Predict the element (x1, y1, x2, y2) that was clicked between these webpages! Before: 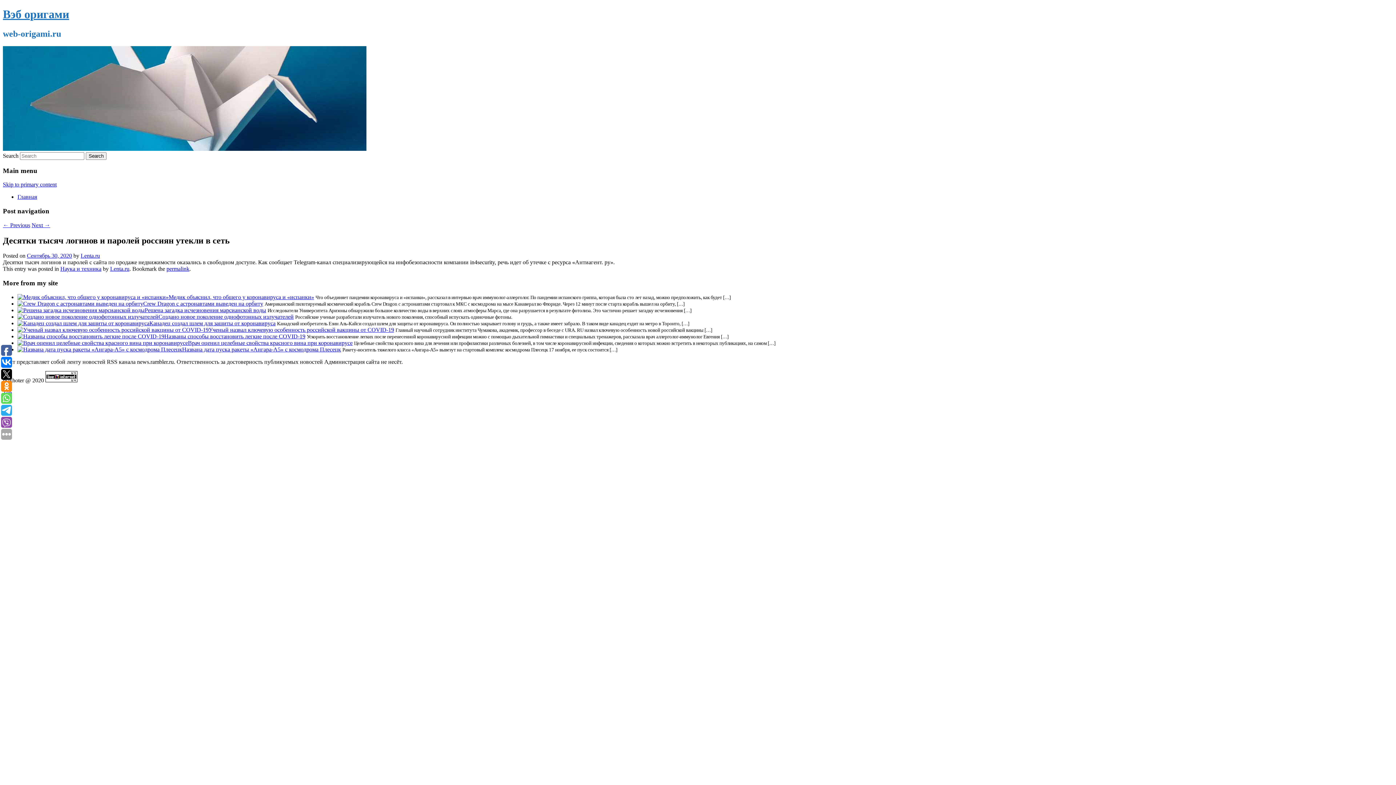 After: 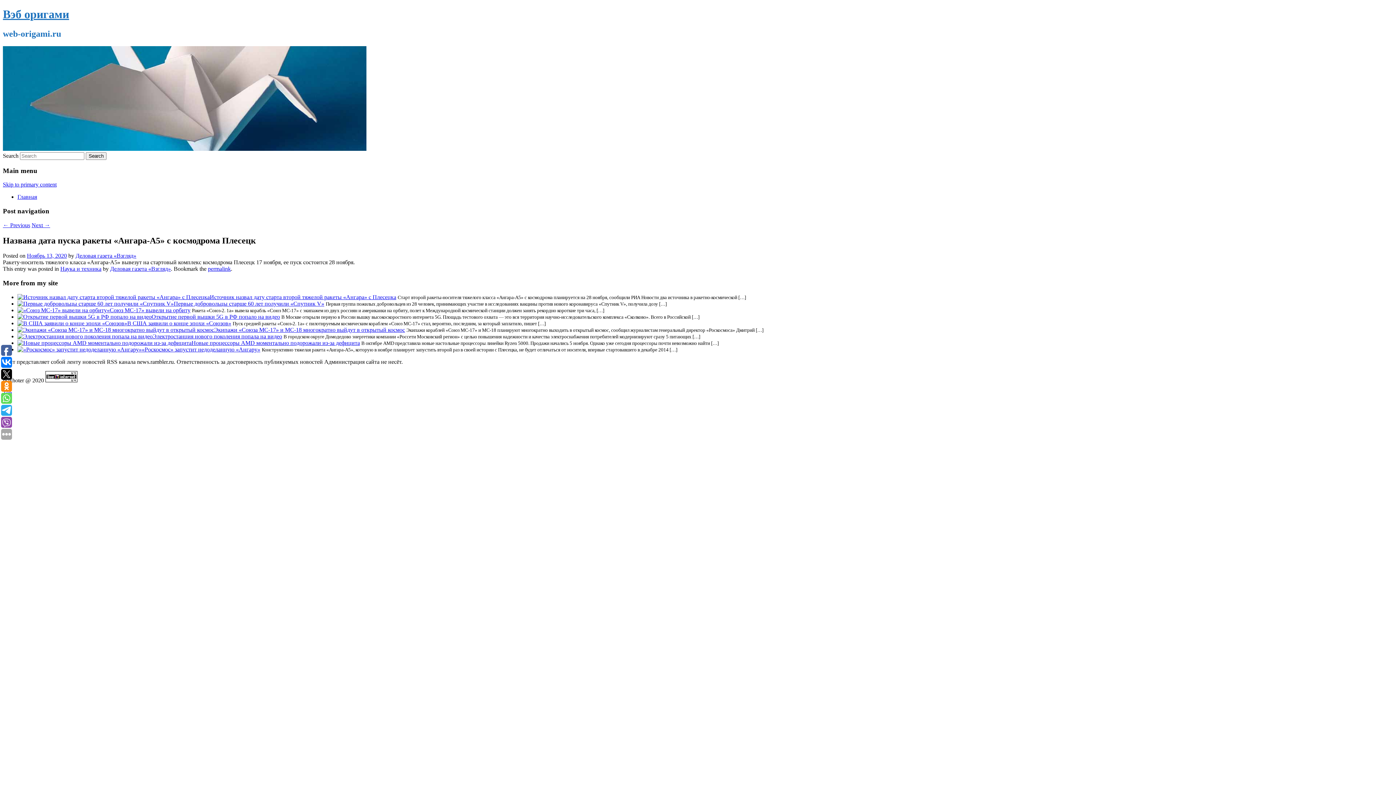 Action: label: Названа дата пуска ракеты «Ангара-А5» с космодрома Плесецк bbox: (182, 346, 341, 352)